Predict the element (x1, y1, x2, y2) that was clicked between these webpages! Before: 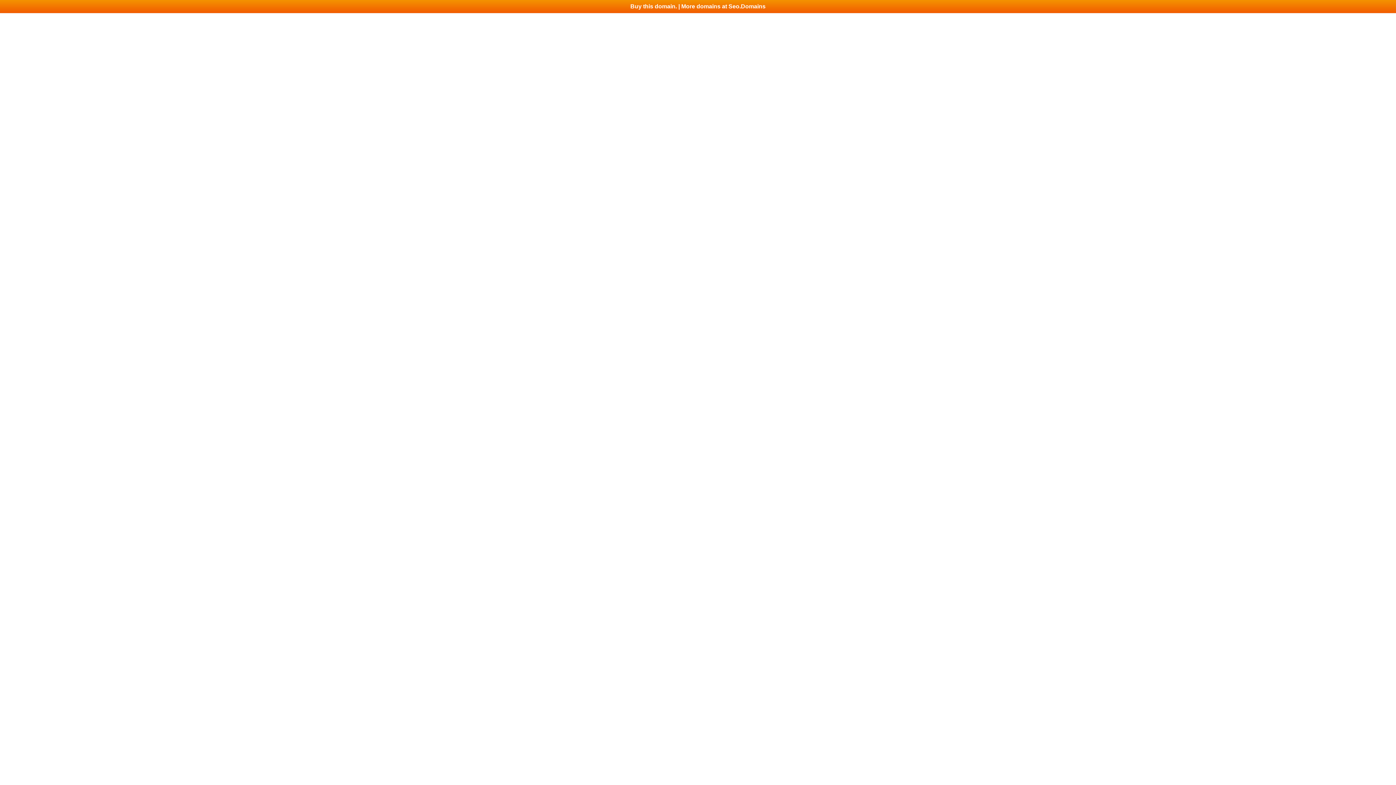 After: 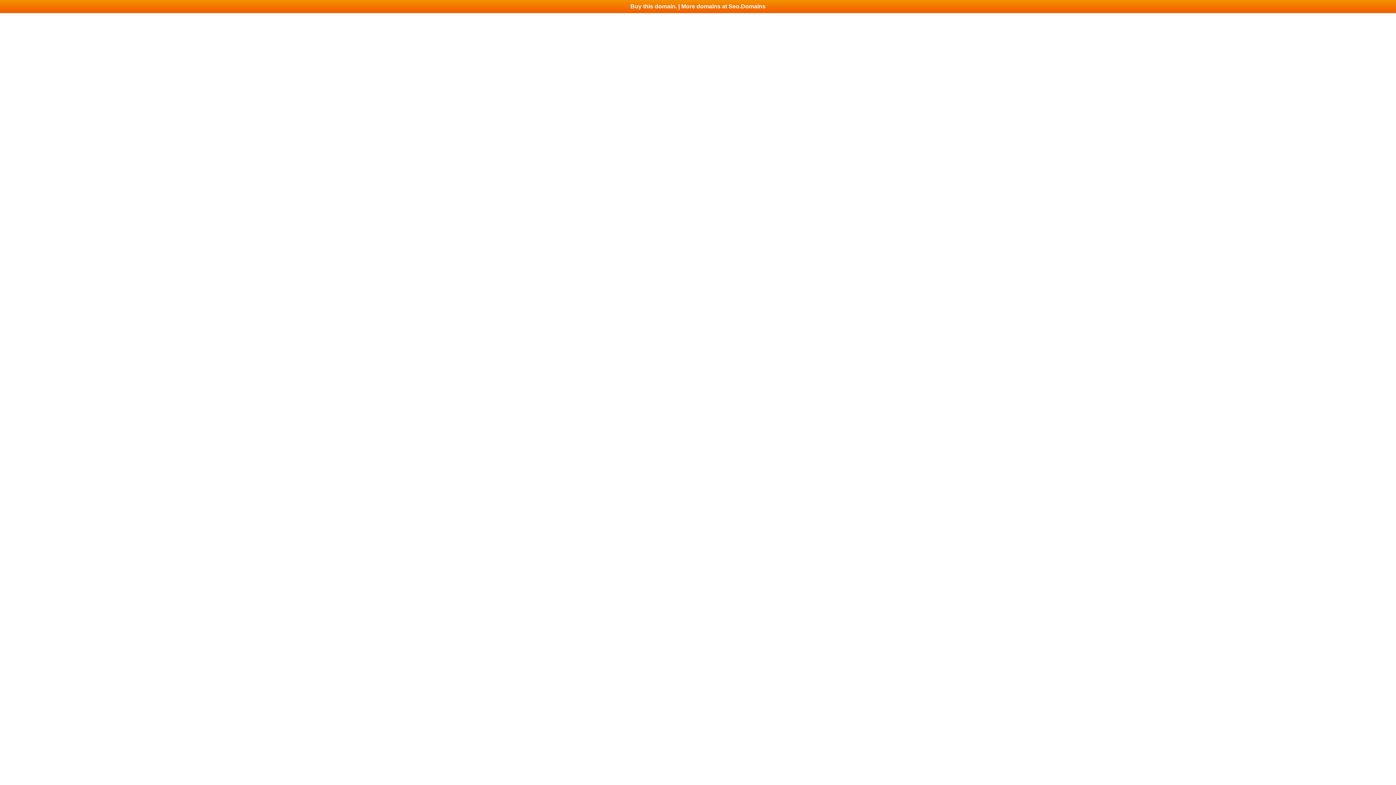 Action: label: Buy this domain. | More domains at Seo.Domains bbox: (0, 0, 1396, 13)